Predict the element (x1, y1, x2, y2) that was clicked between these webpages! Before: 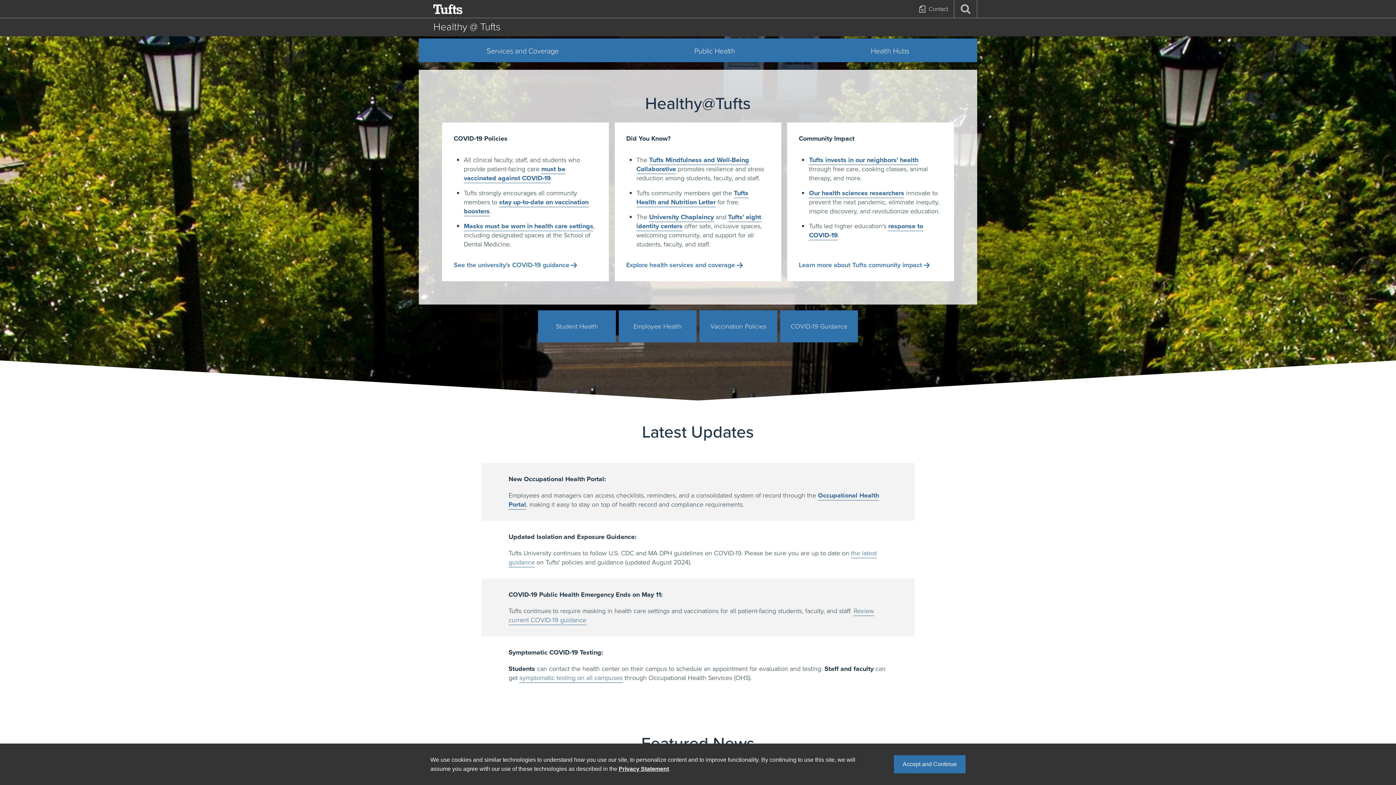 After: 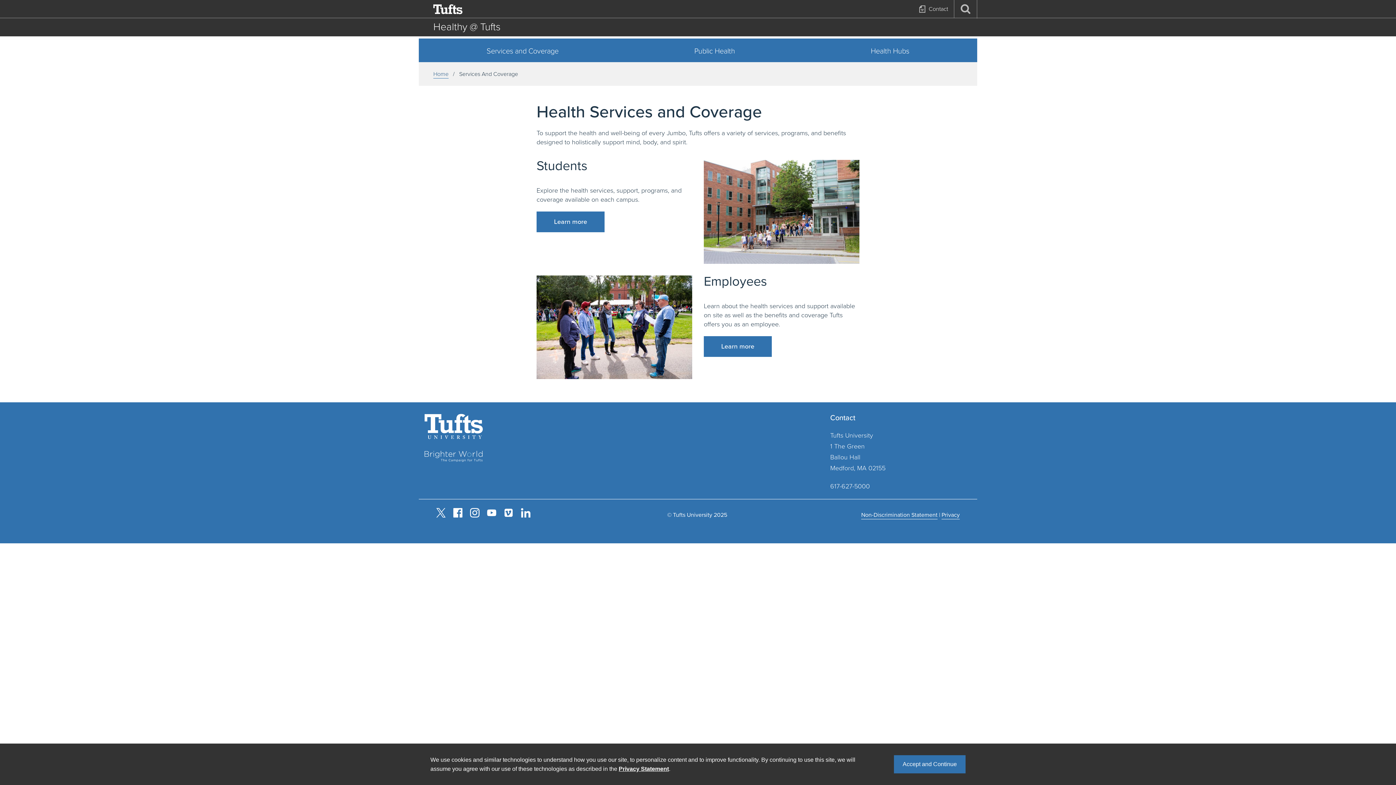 Action: label: Services and Coverage bbox: (418, 38, 626, 62)